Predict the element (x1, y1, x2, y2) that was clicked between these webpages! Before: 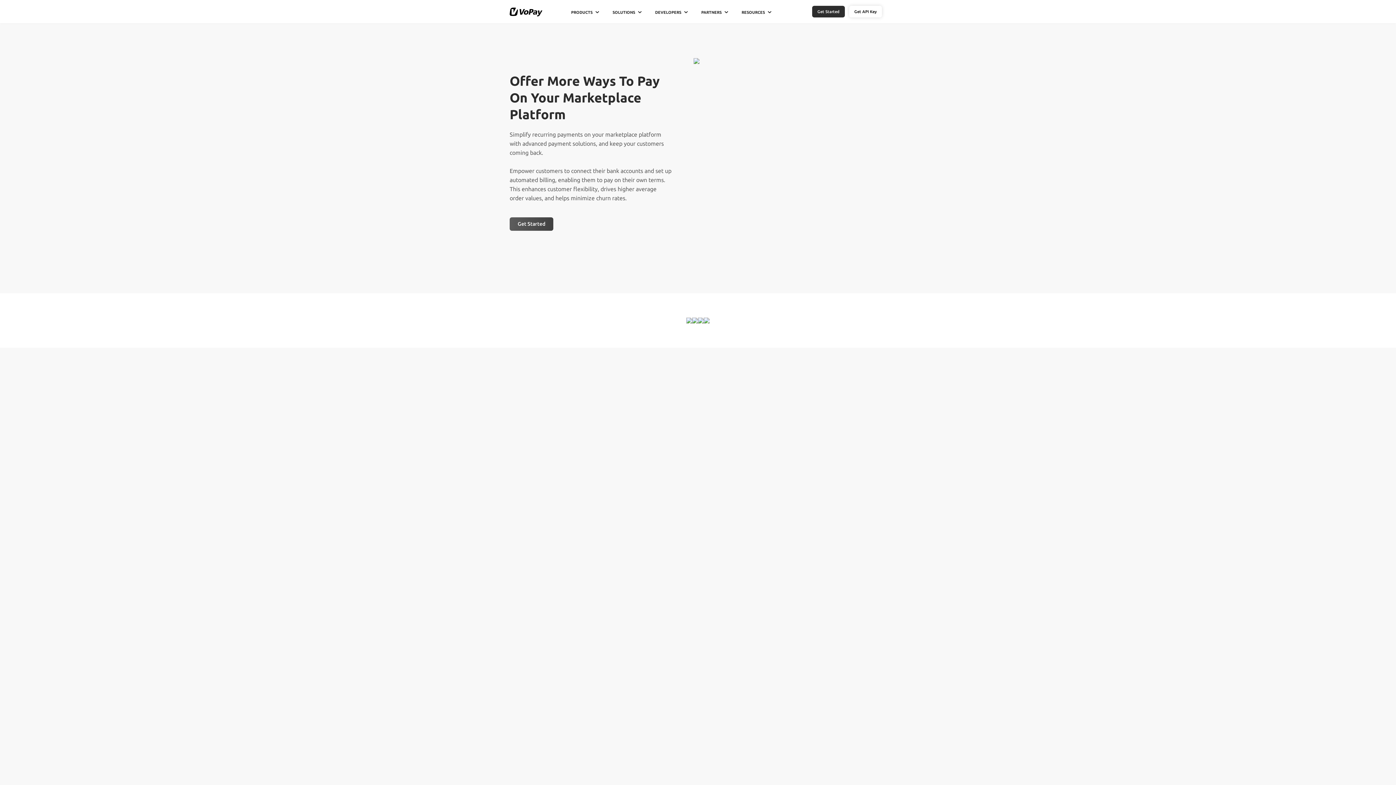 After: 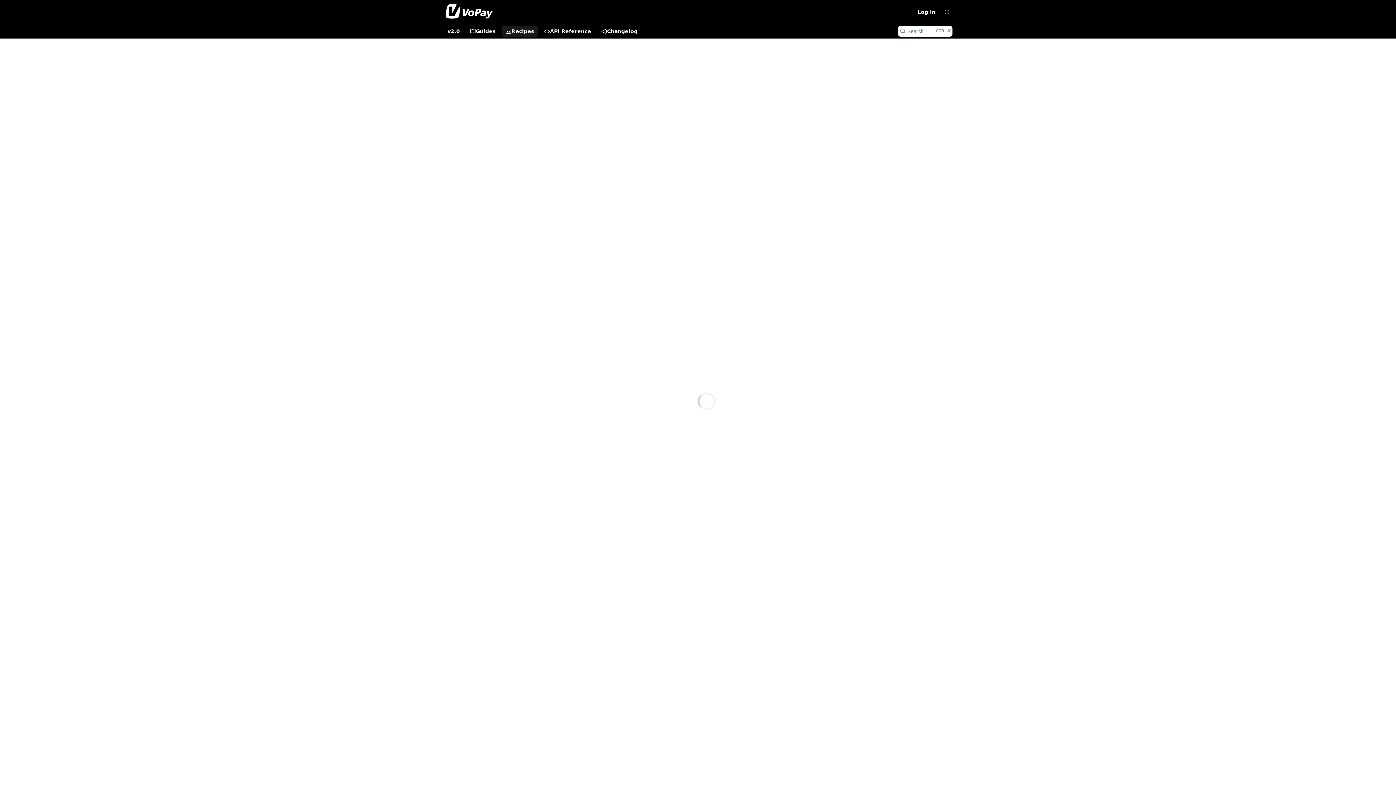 Action: bbox: (824, 570, 867, 577) label: dedicated SDKs